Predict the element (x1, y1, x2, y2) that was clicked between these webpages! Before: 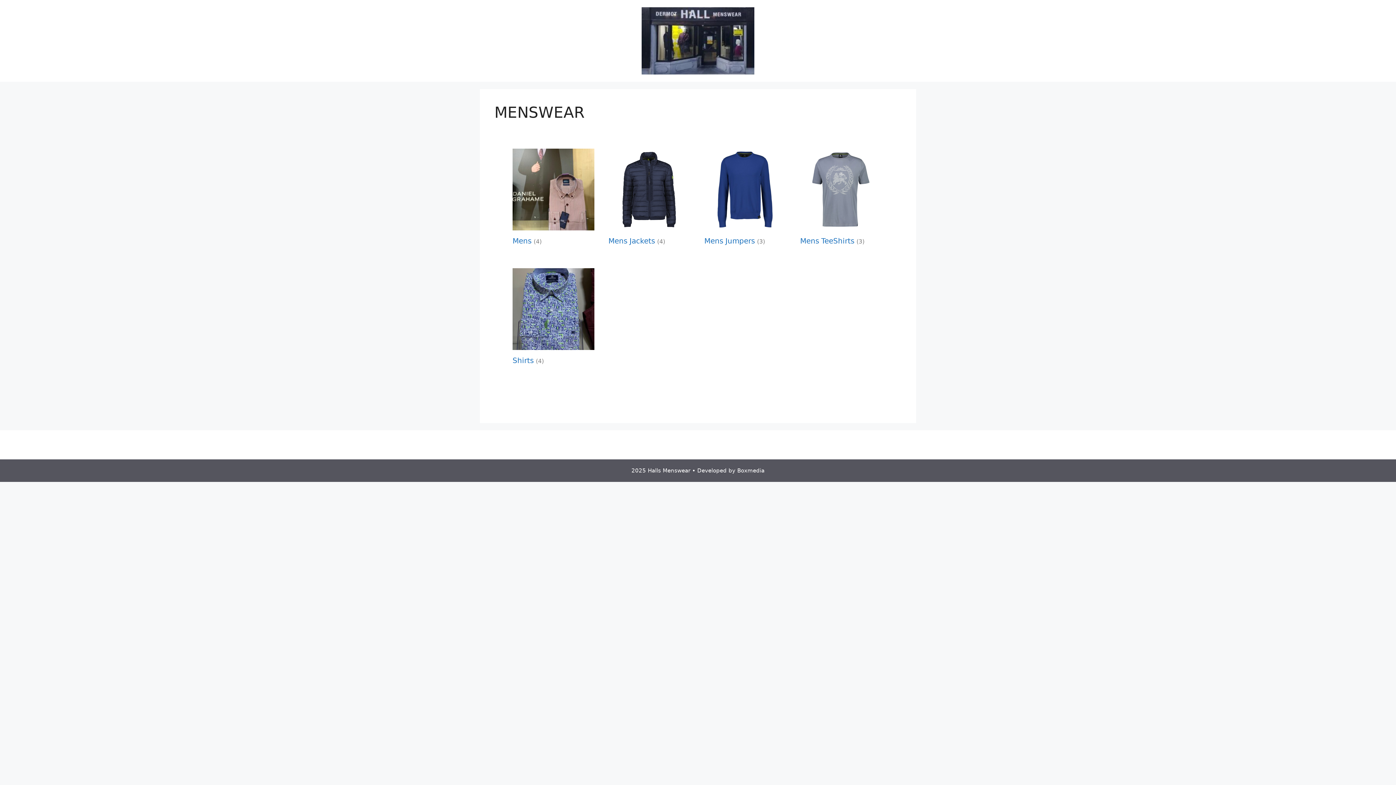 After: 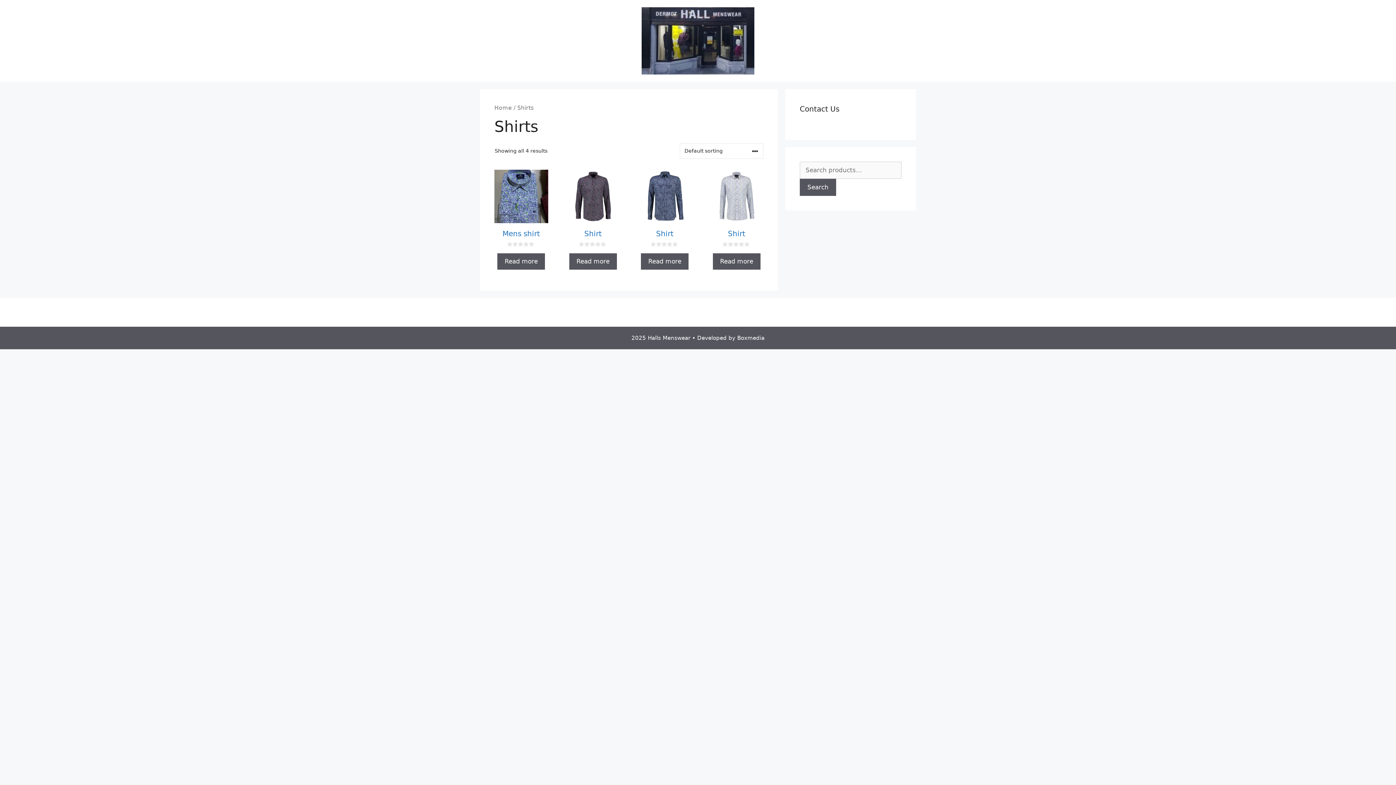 Action: label: Shirts (4) bbox: (512, 268, 594, 369)